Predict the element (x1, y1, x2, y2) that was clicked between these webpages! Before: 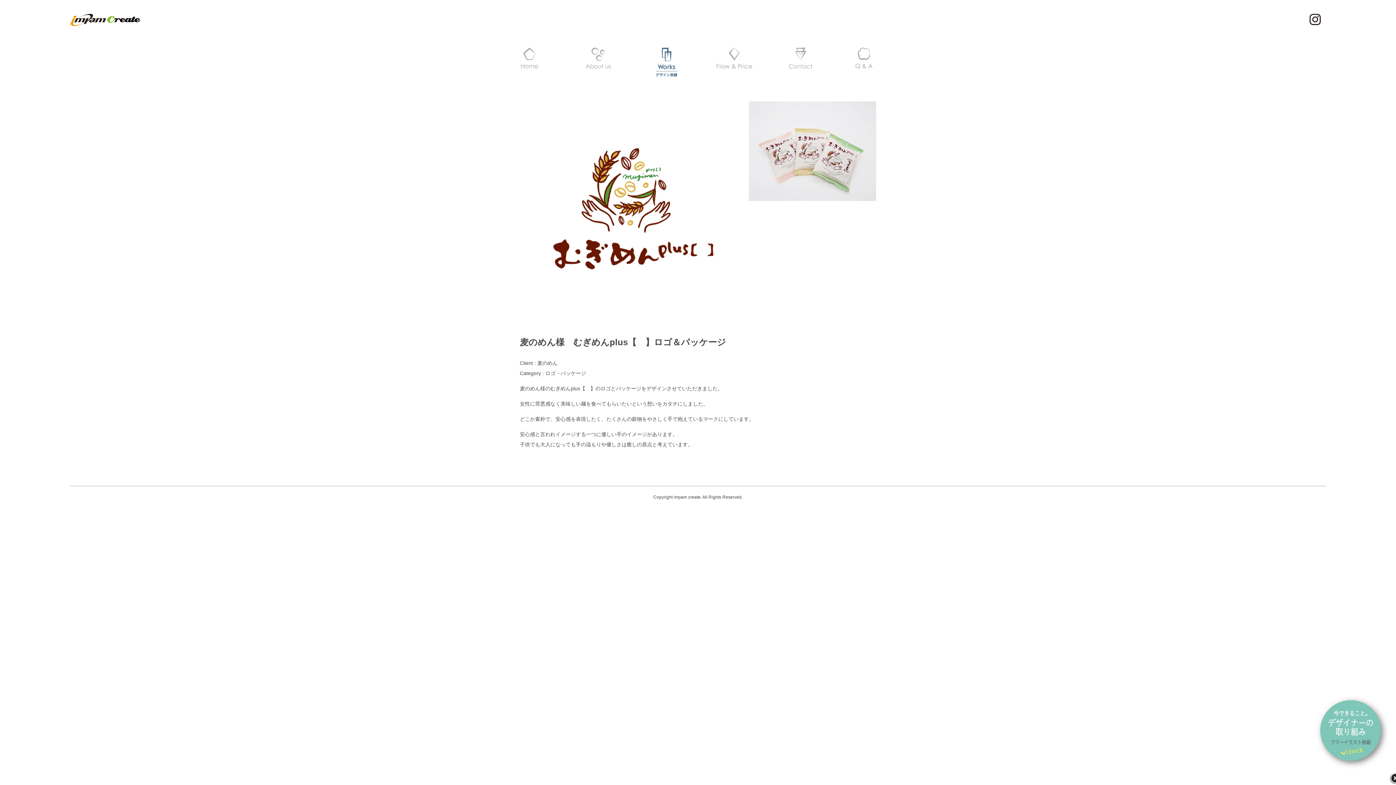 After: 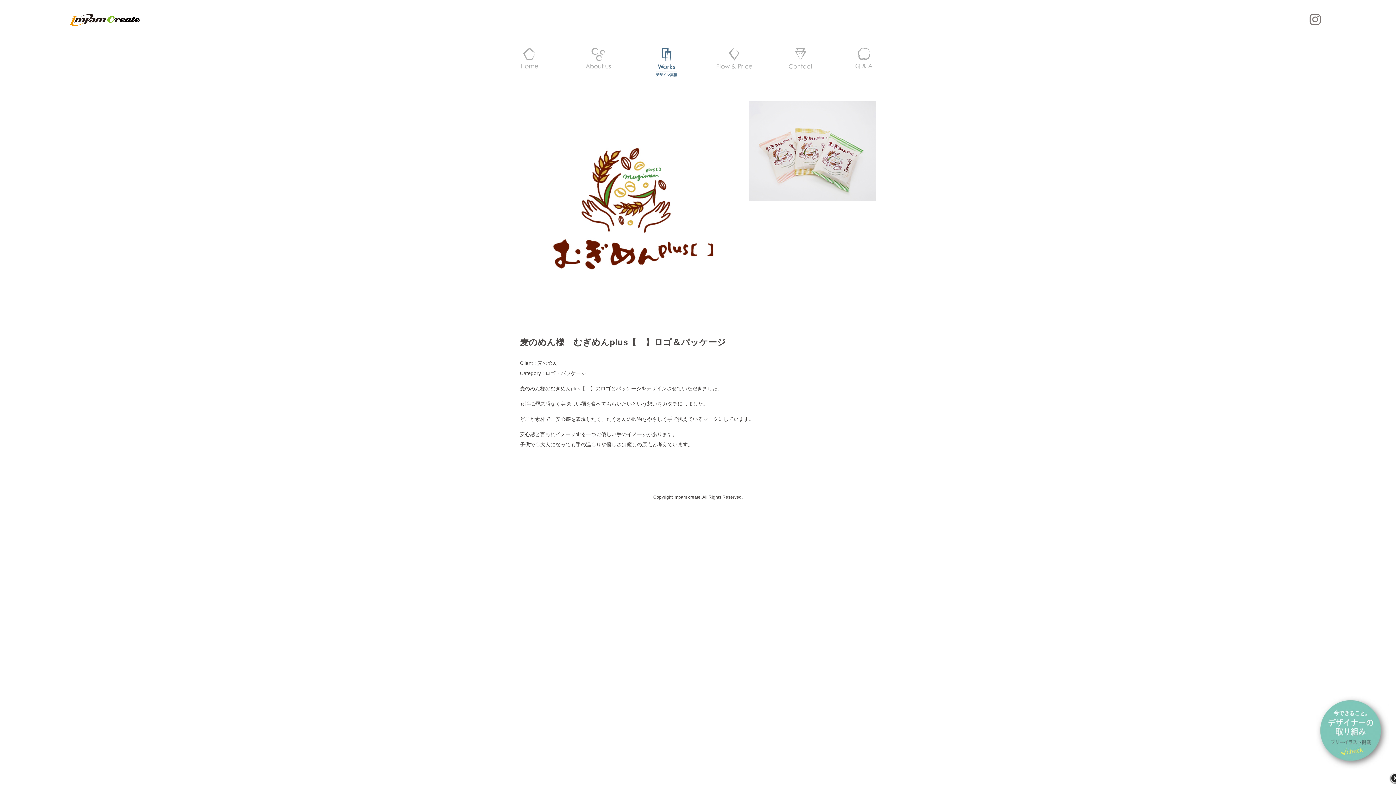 Action: bbox: (1309, 20, 1321, 26)